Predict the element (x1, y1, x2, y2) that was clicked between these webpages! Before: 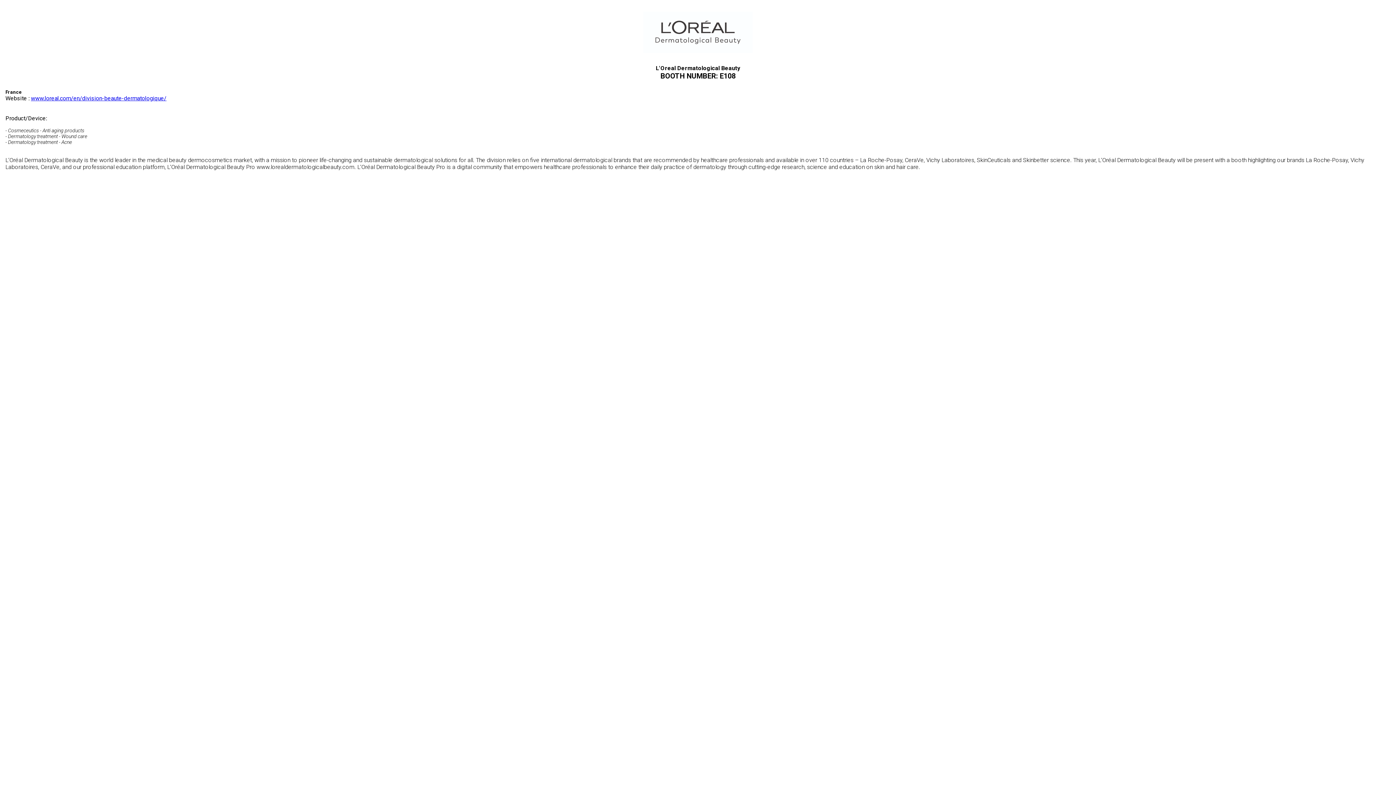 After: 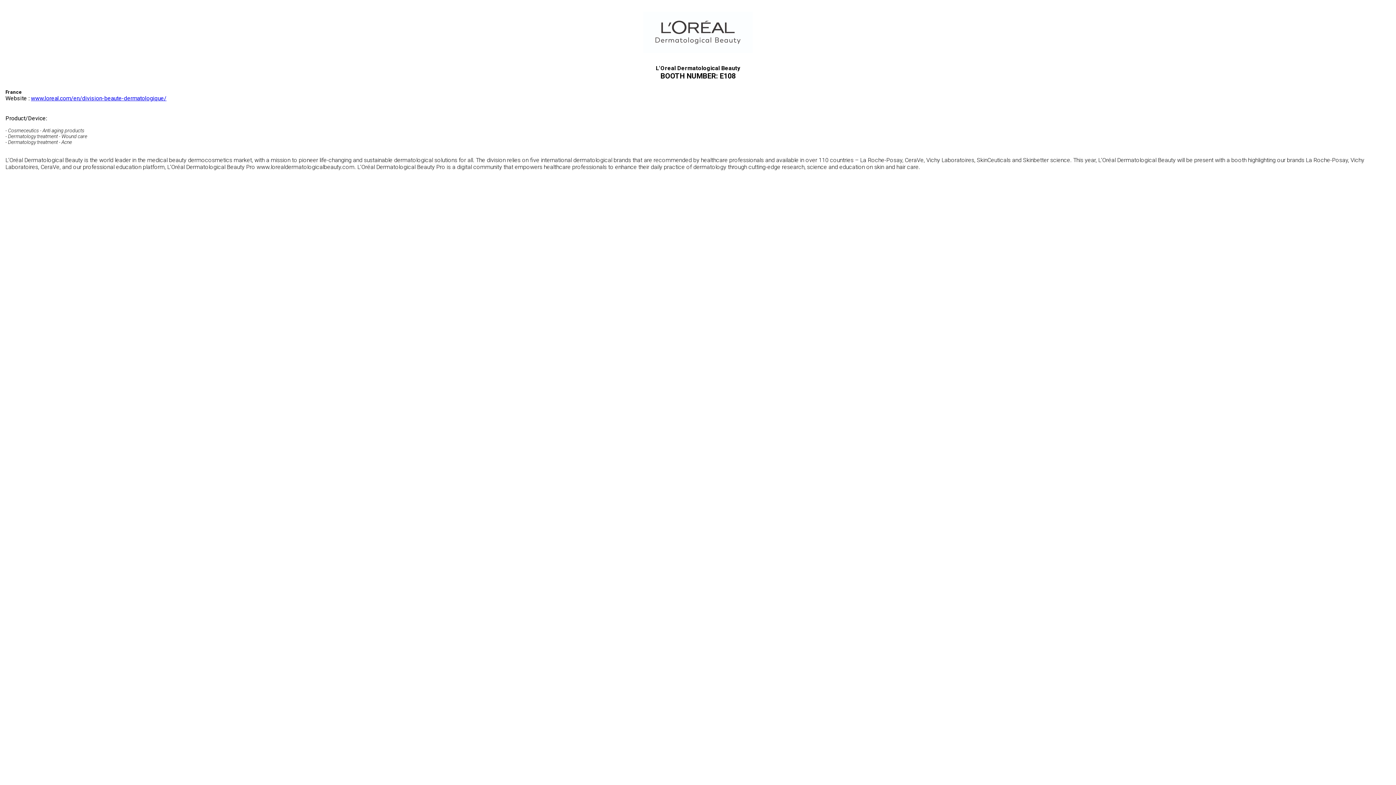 Action: label: www.loreal.com/en/division-beaute-dermatologique/ bbox: (30, 95, 166, 101)